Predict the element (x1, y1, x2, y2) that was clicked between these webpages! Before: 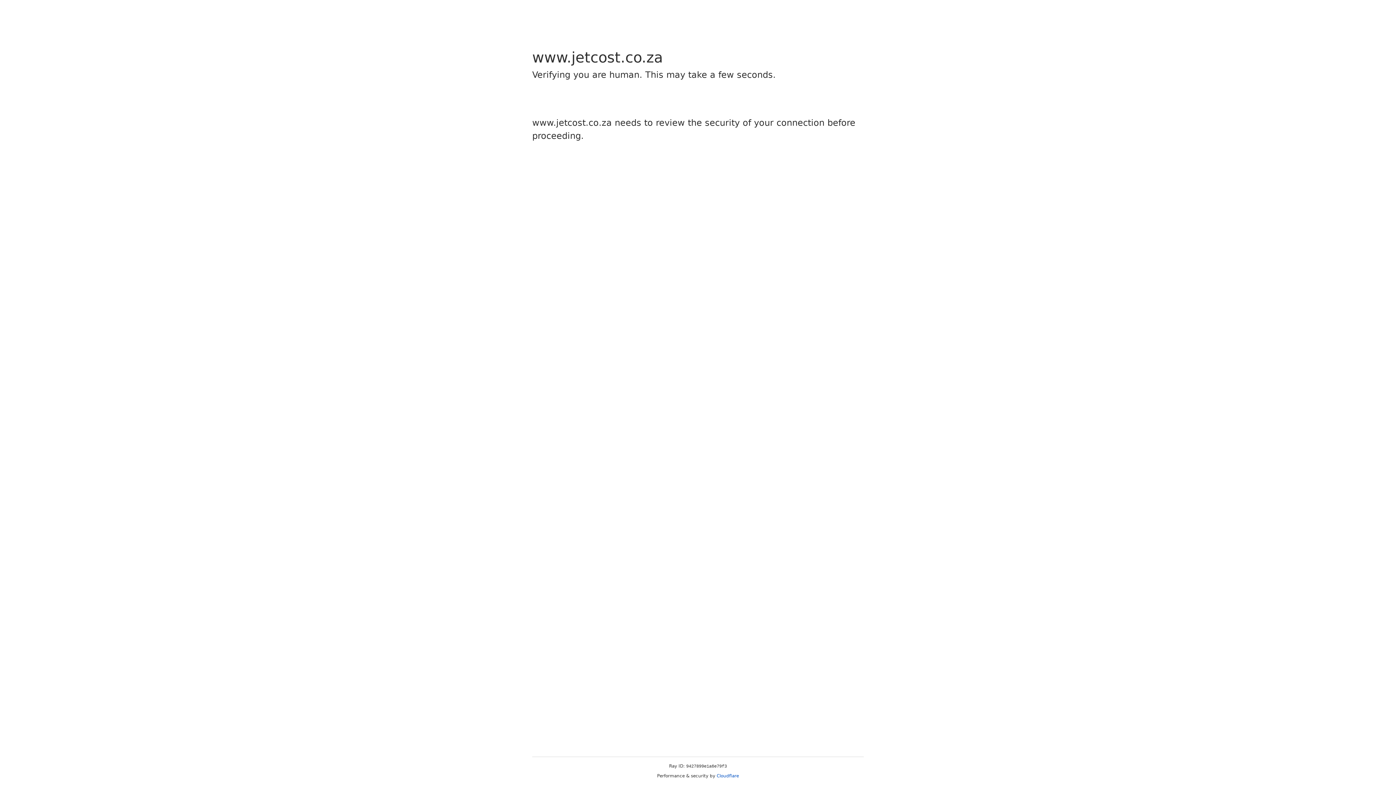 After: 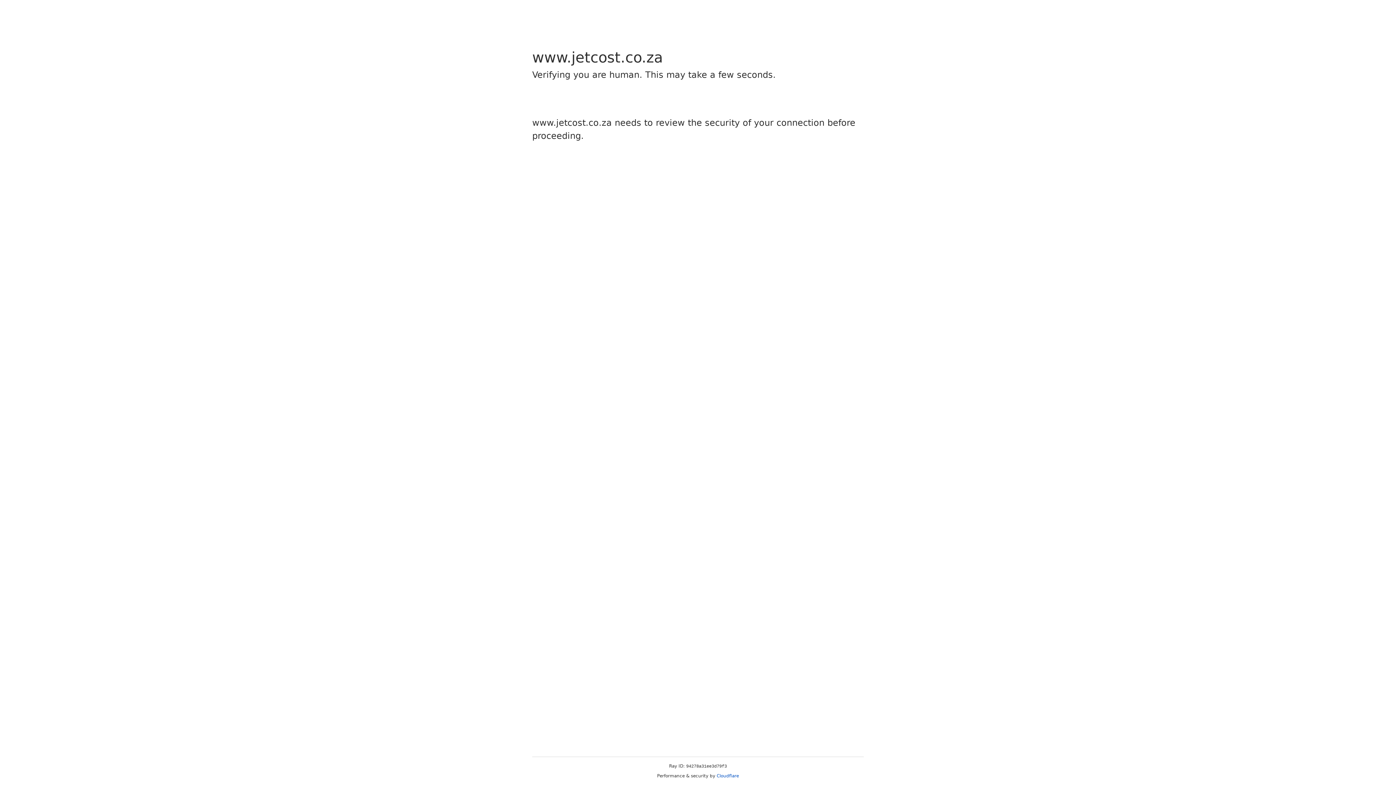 Action: bbox: (716, 773, 739, 778) label: Cloudflare